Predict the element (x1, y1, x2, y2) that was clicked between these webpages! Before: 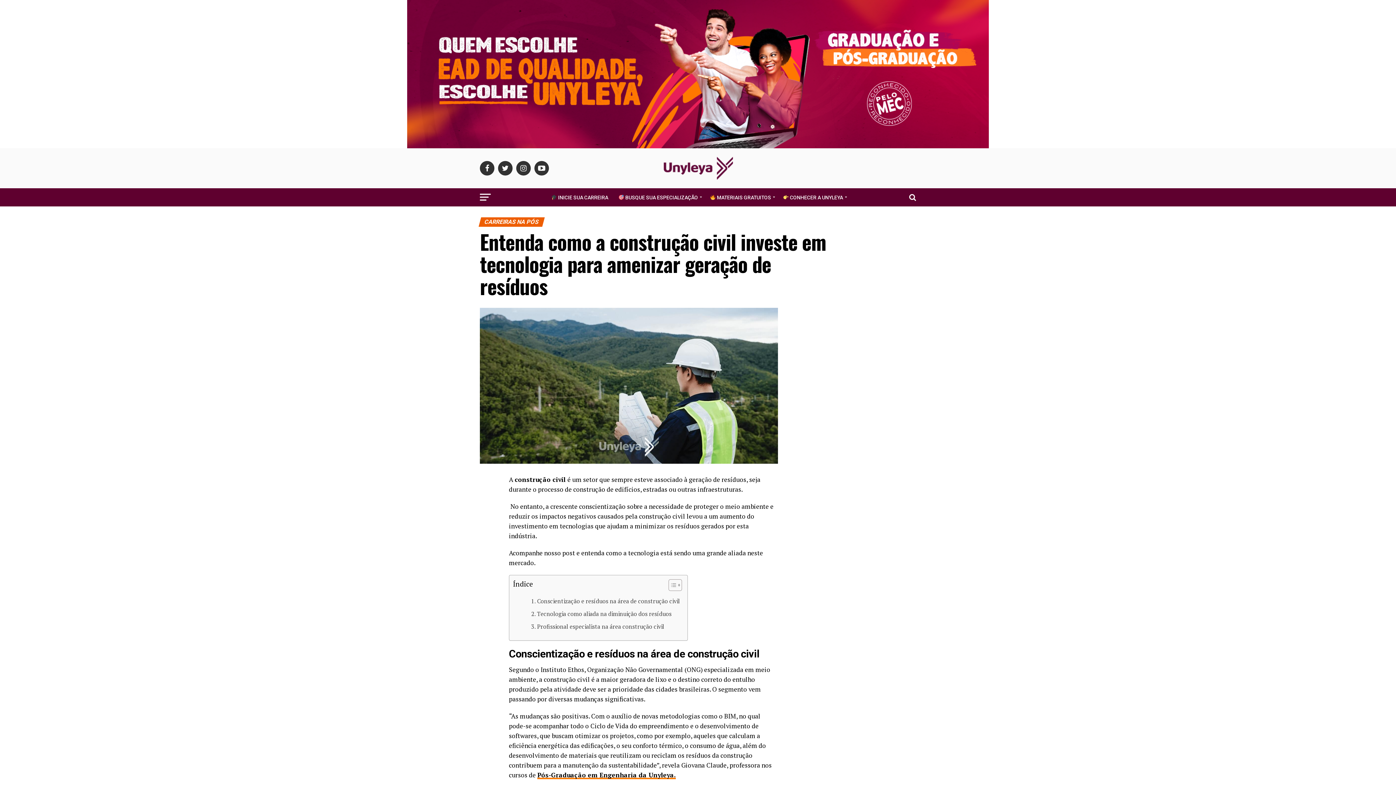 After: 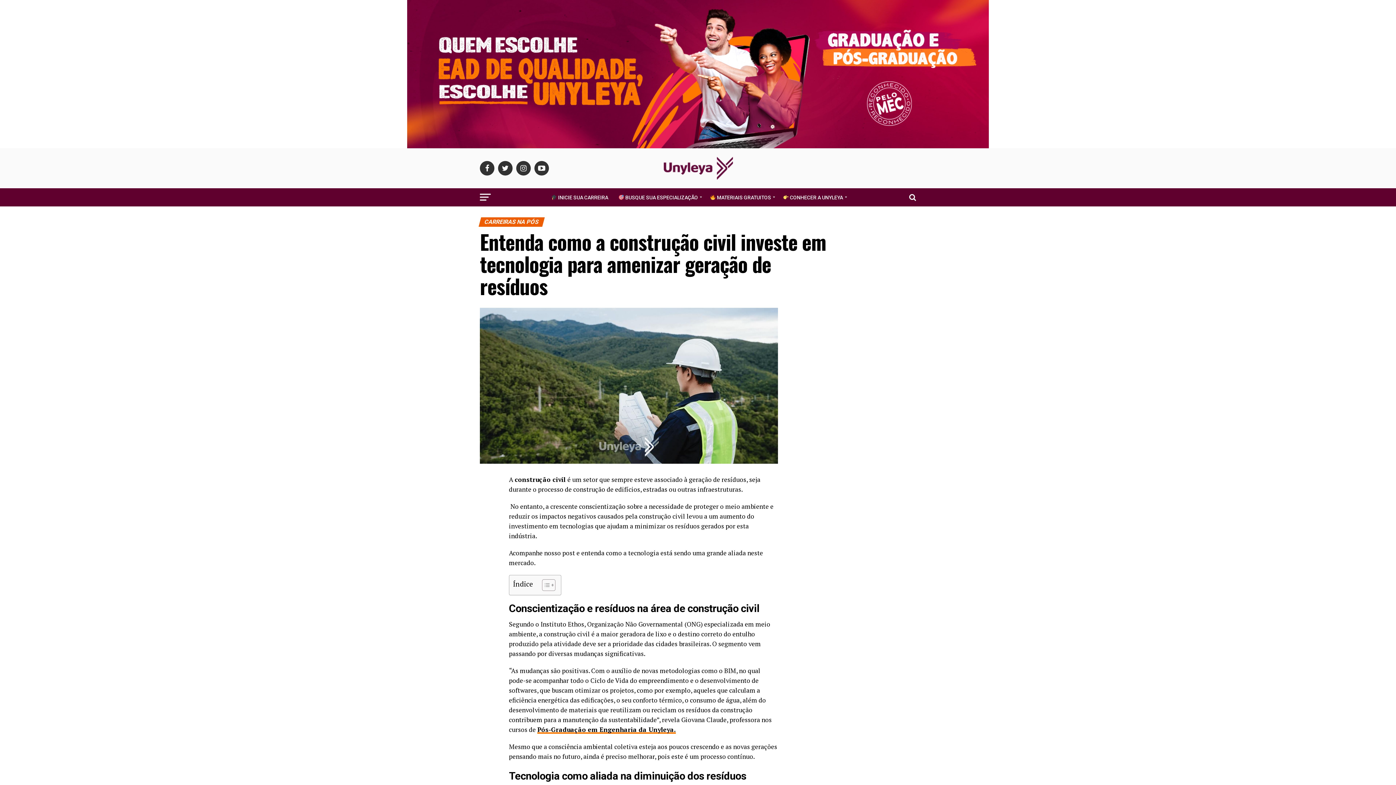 Action: bbox: (663, 579, 680, 591) label: Alternar tabela de conteúdo